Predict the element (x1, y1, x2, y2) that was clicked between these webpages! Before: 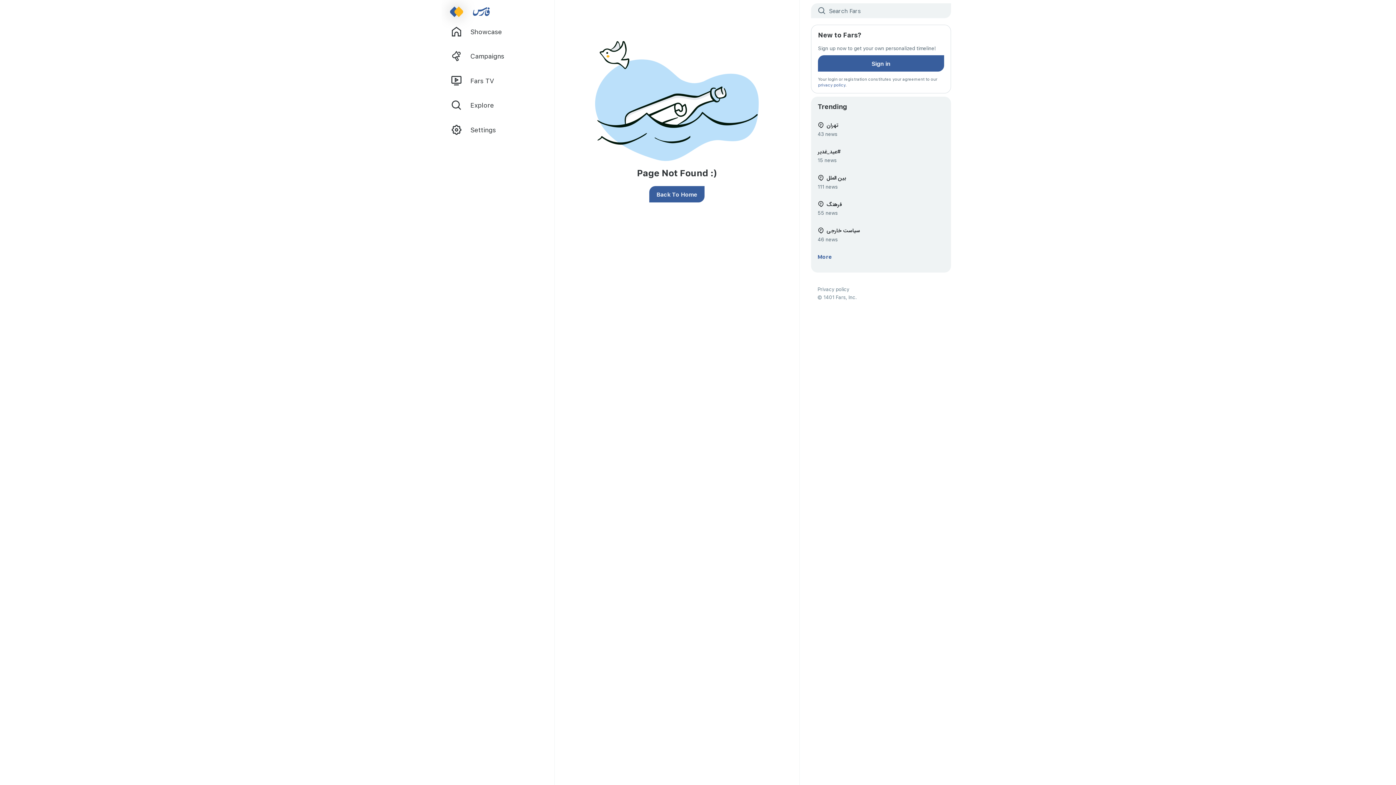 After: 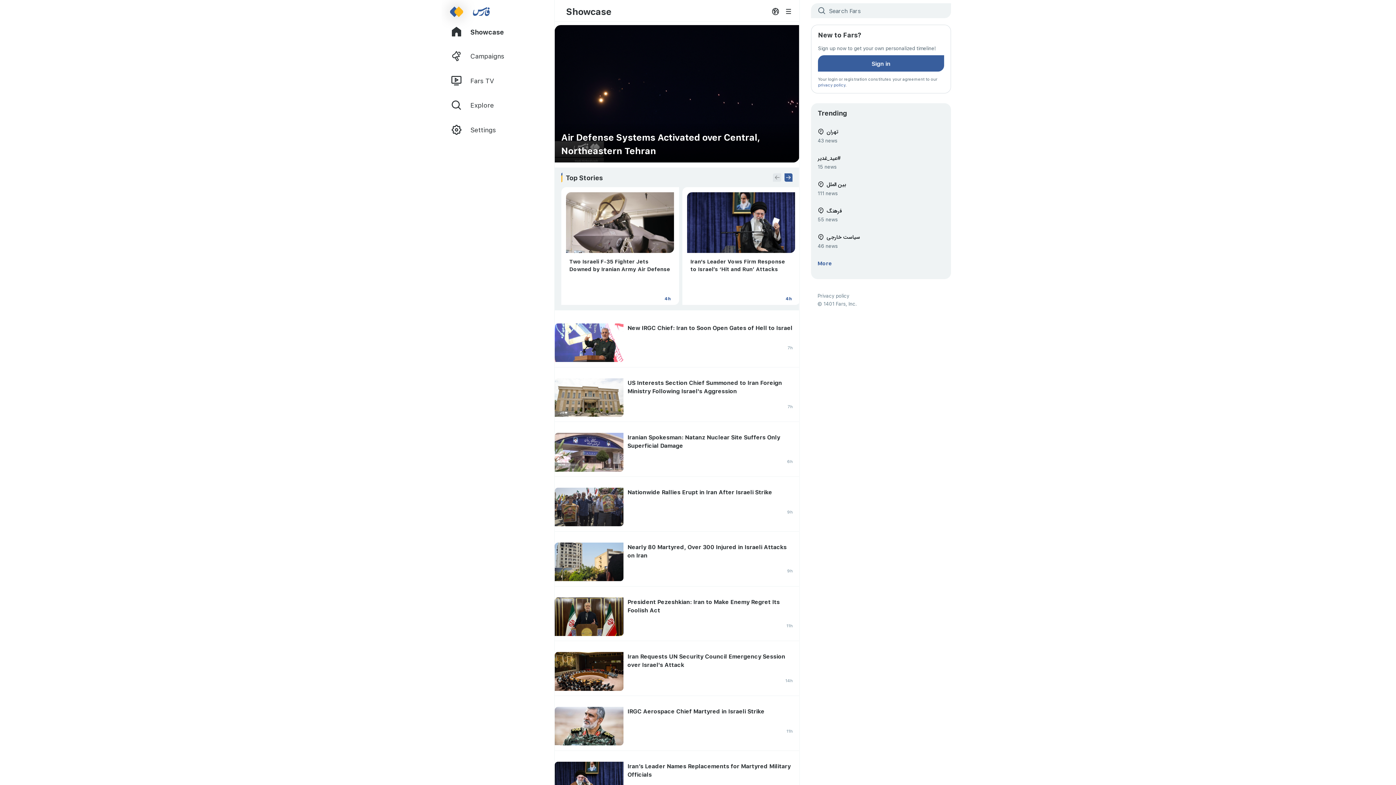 Action: label: Back To Home bbox: (649, 186, 704, 202)